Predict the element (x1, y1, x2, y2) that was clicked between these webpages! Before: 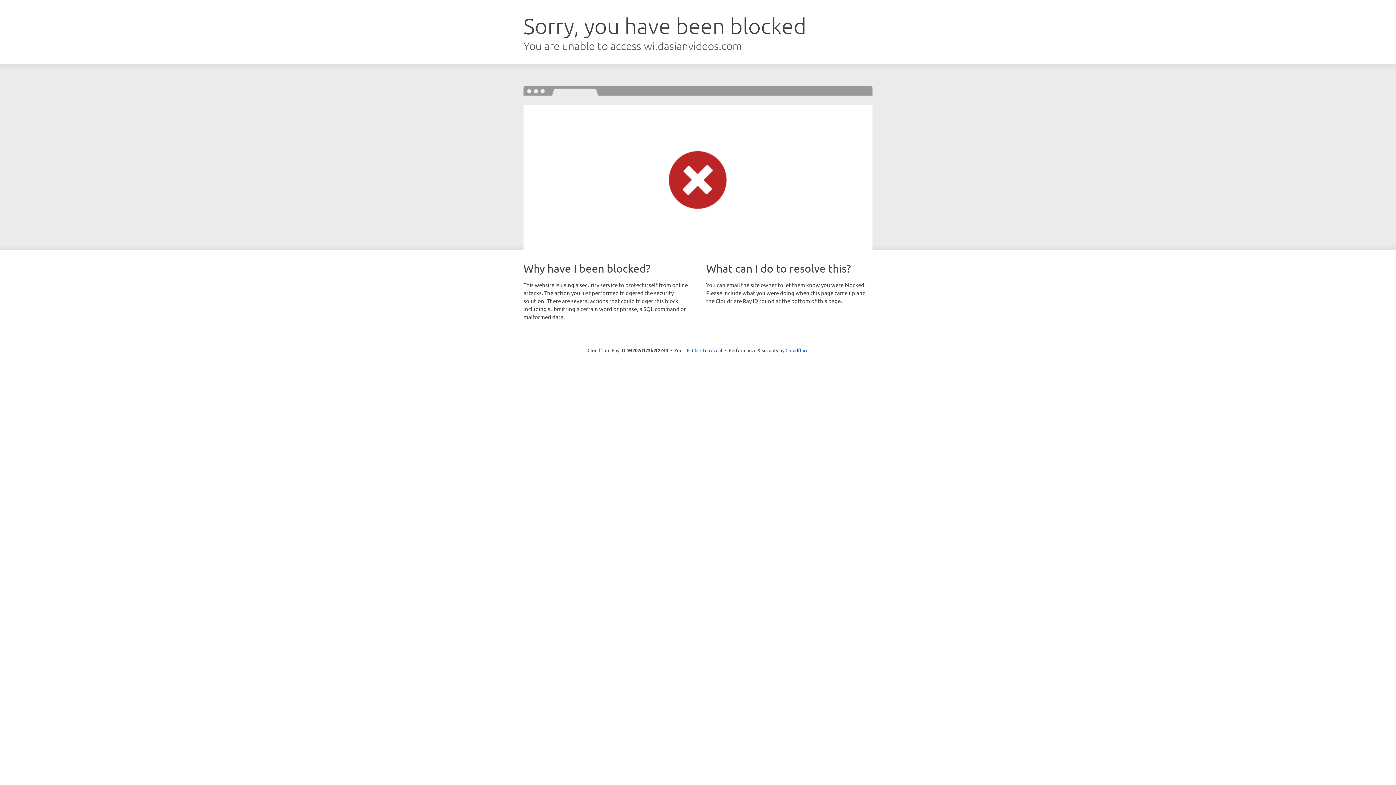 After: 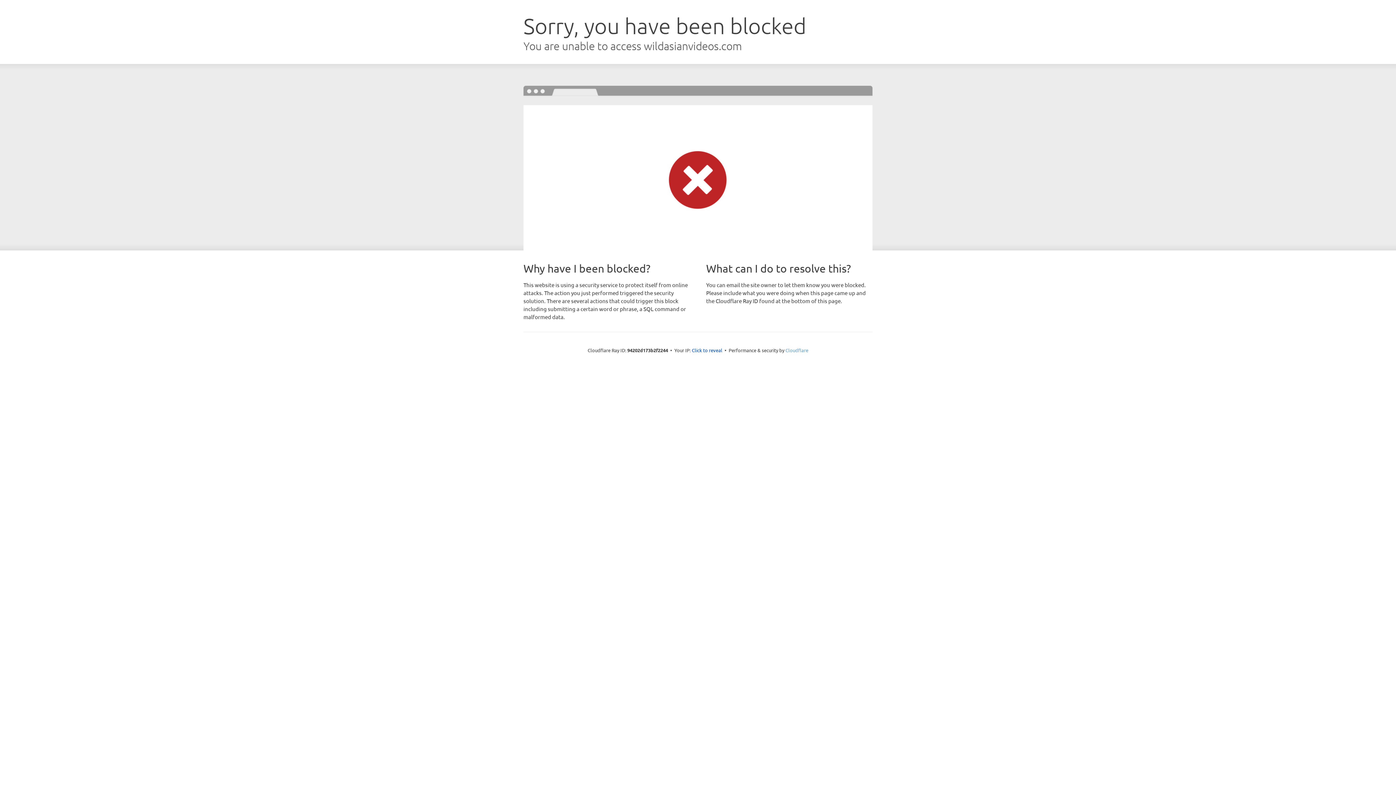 Action: label: Cloudflare bbox: (785, 347, 808, 353)